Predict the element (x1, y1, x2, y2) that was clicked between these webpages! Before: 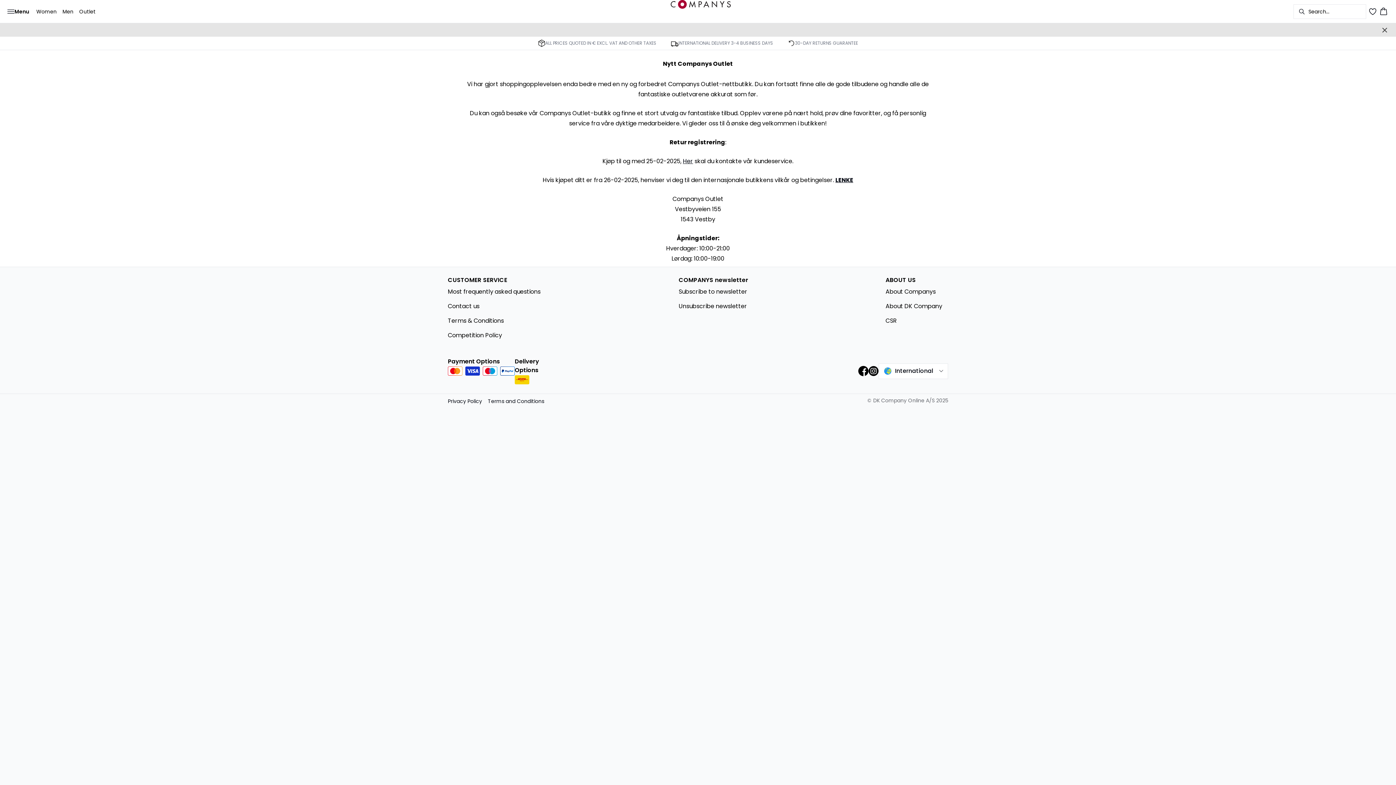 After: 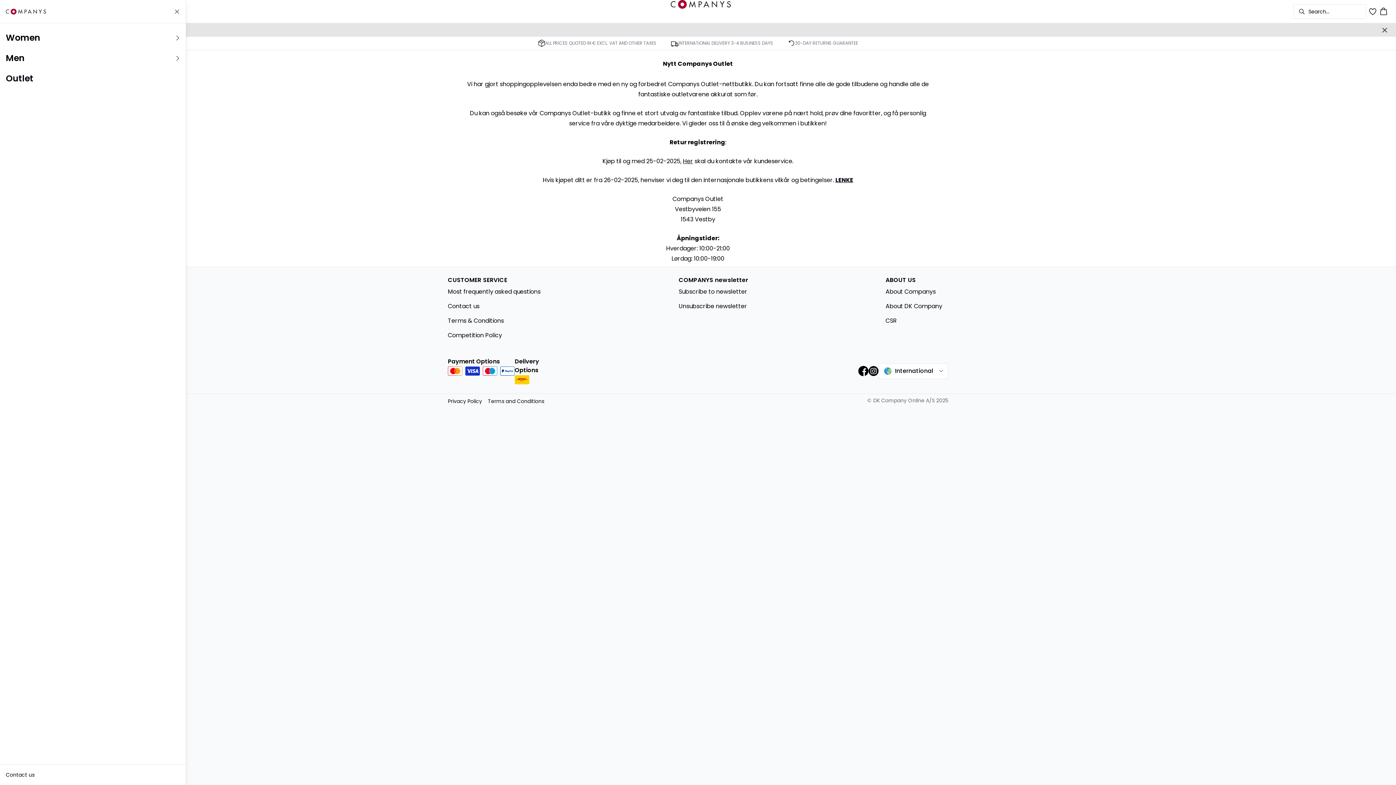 Action: label: Menu bbox: (2, 3, 33, 19)